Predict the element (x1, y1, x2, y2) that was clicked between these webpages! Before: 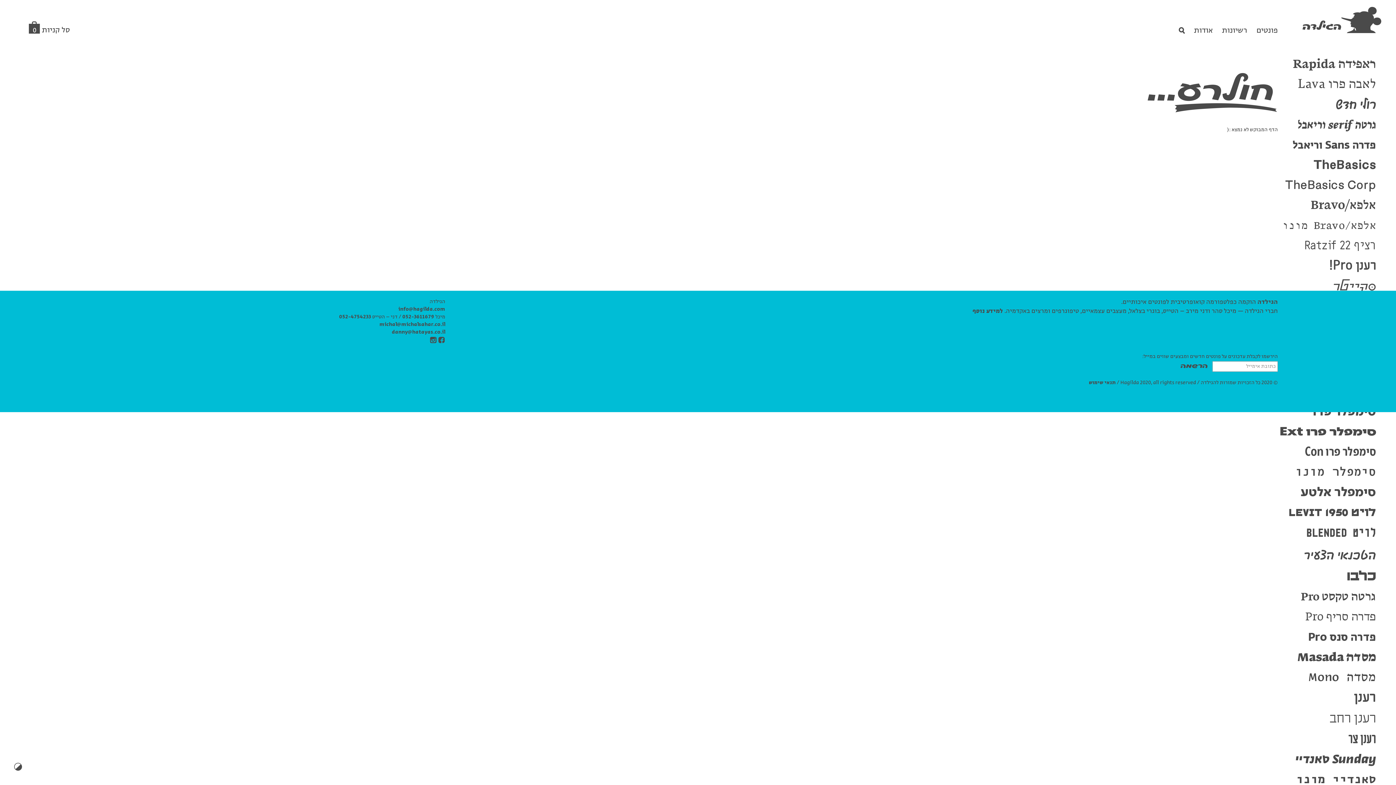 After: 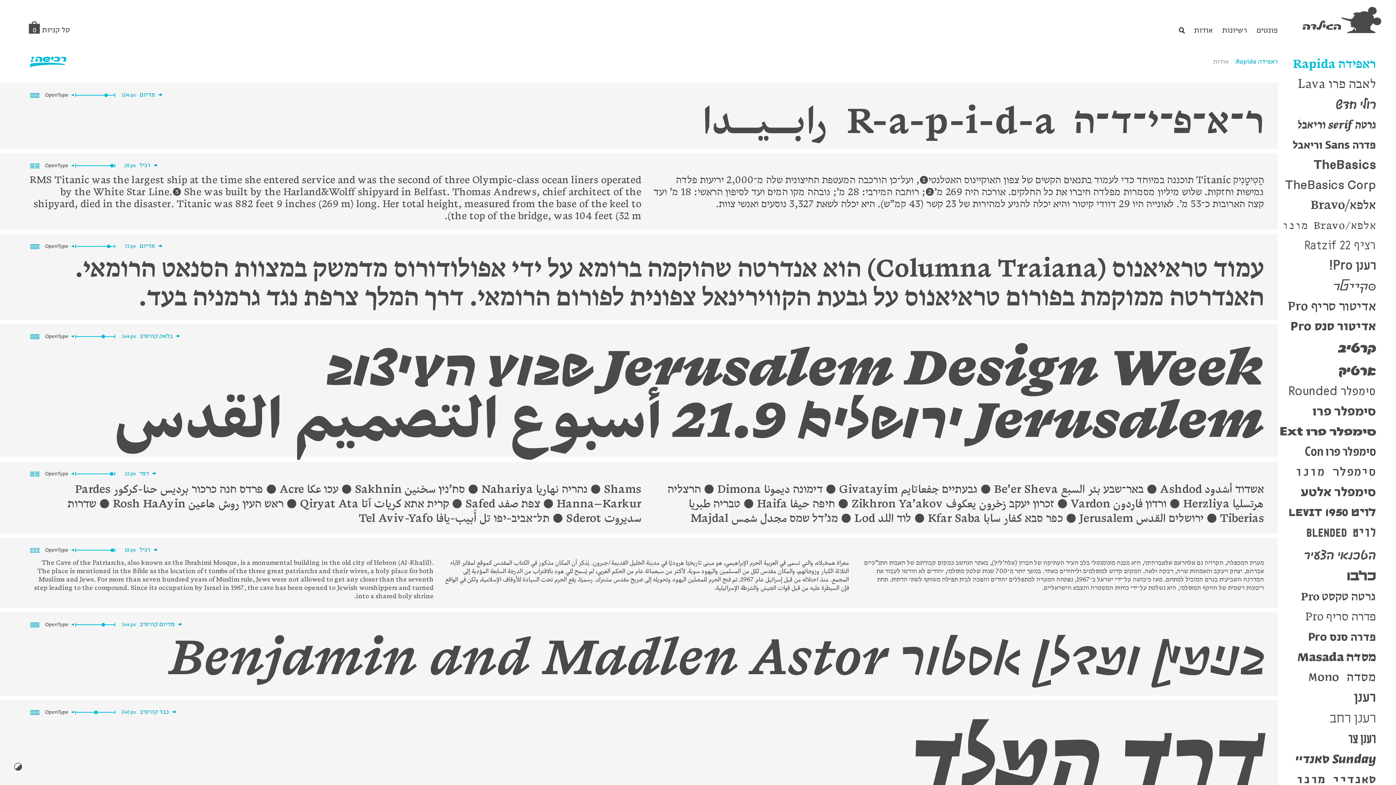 Action: bbox: (1293, 58, 1376, 70) label: ראפידה Rapida